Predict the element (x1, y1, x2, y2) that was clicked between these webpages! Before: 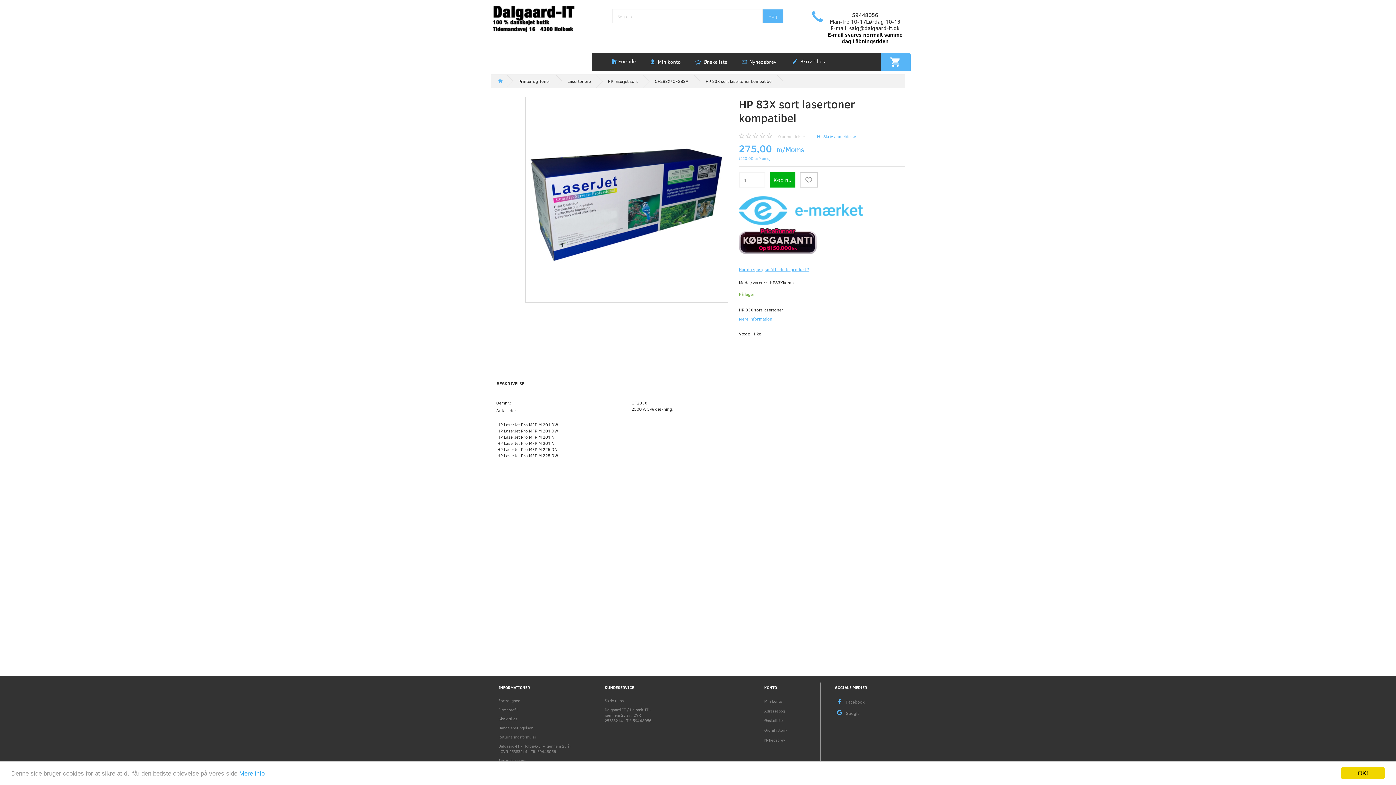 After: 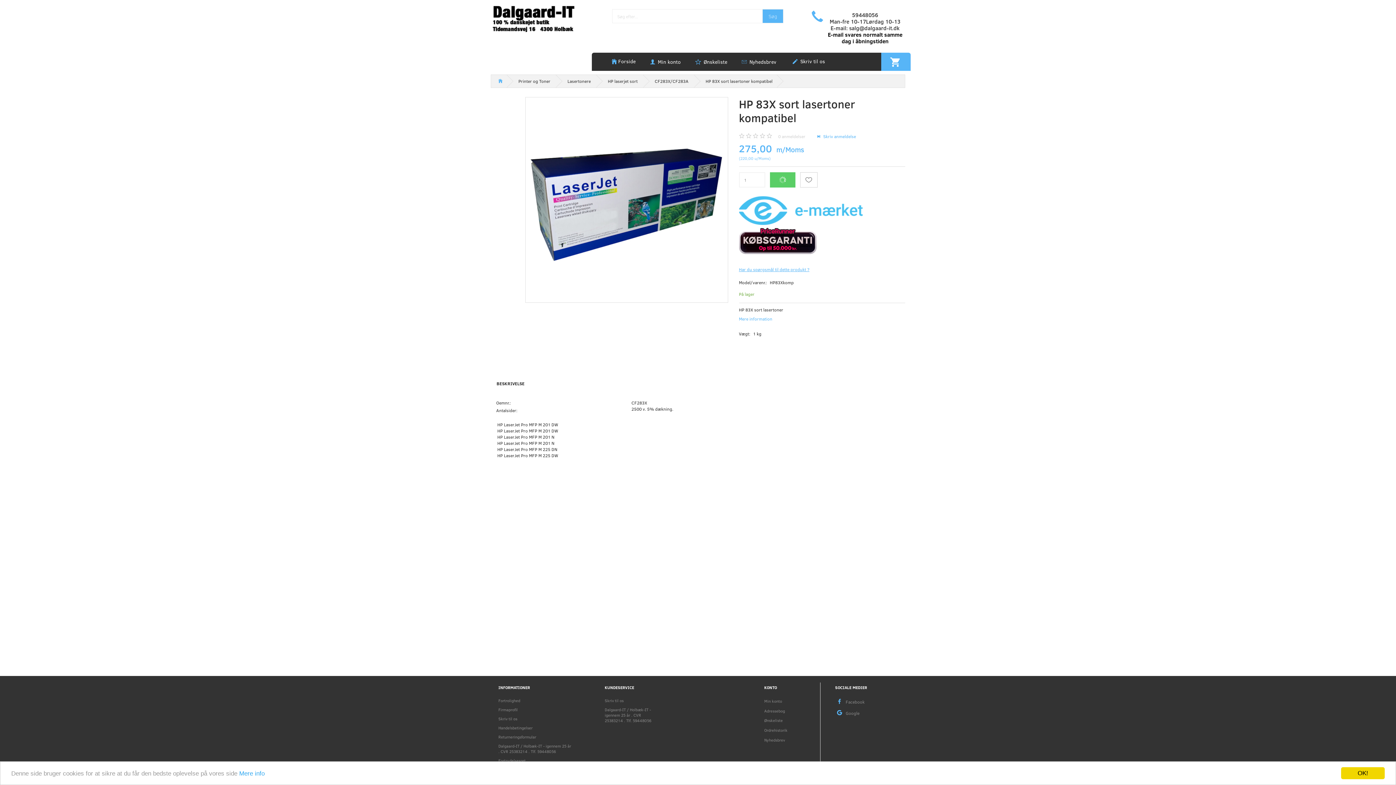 Action: label: Køb nu bbox: (770, 172, 795, 187)